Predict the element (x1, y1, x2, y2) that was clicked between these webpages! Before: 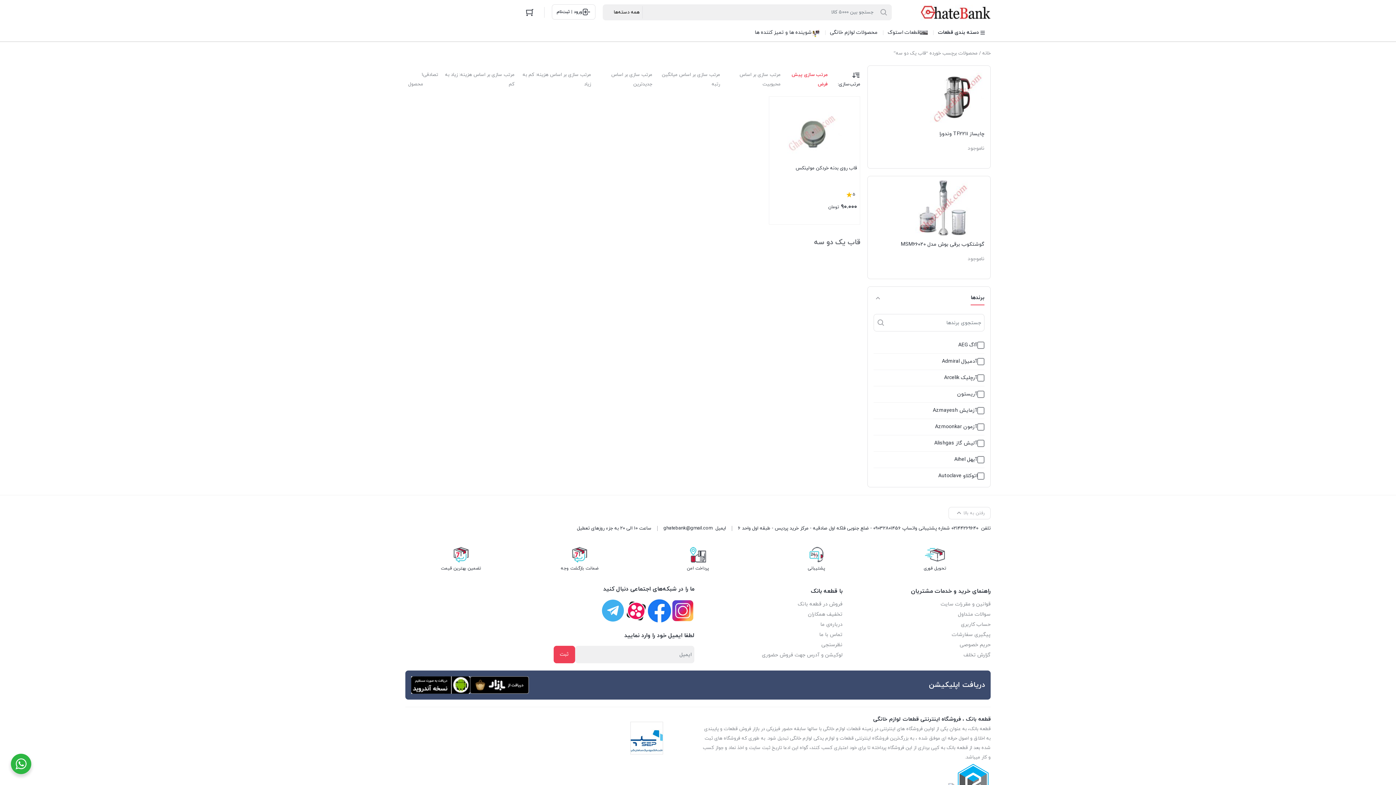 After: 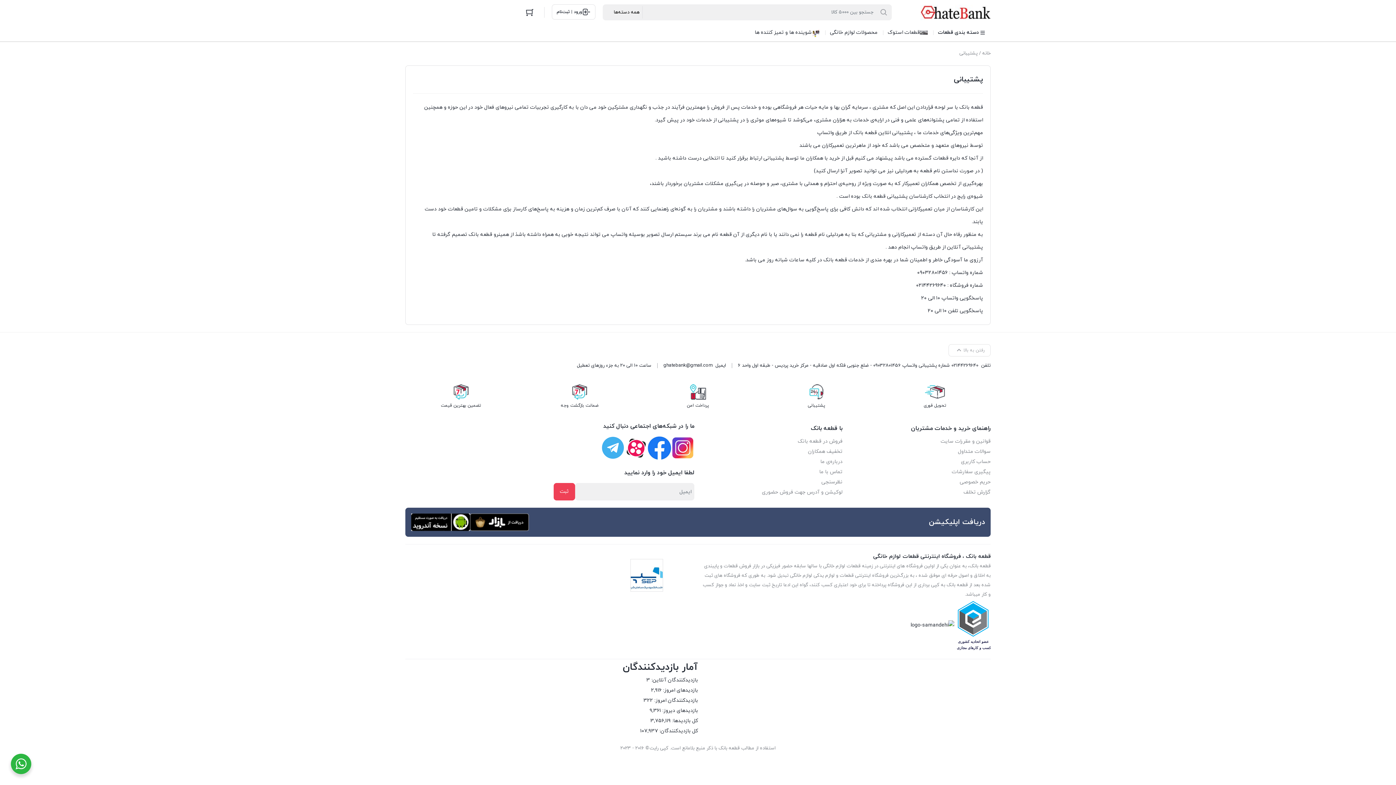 Action: bbox: (757, 545, 876, 572) label: پشتیبانی